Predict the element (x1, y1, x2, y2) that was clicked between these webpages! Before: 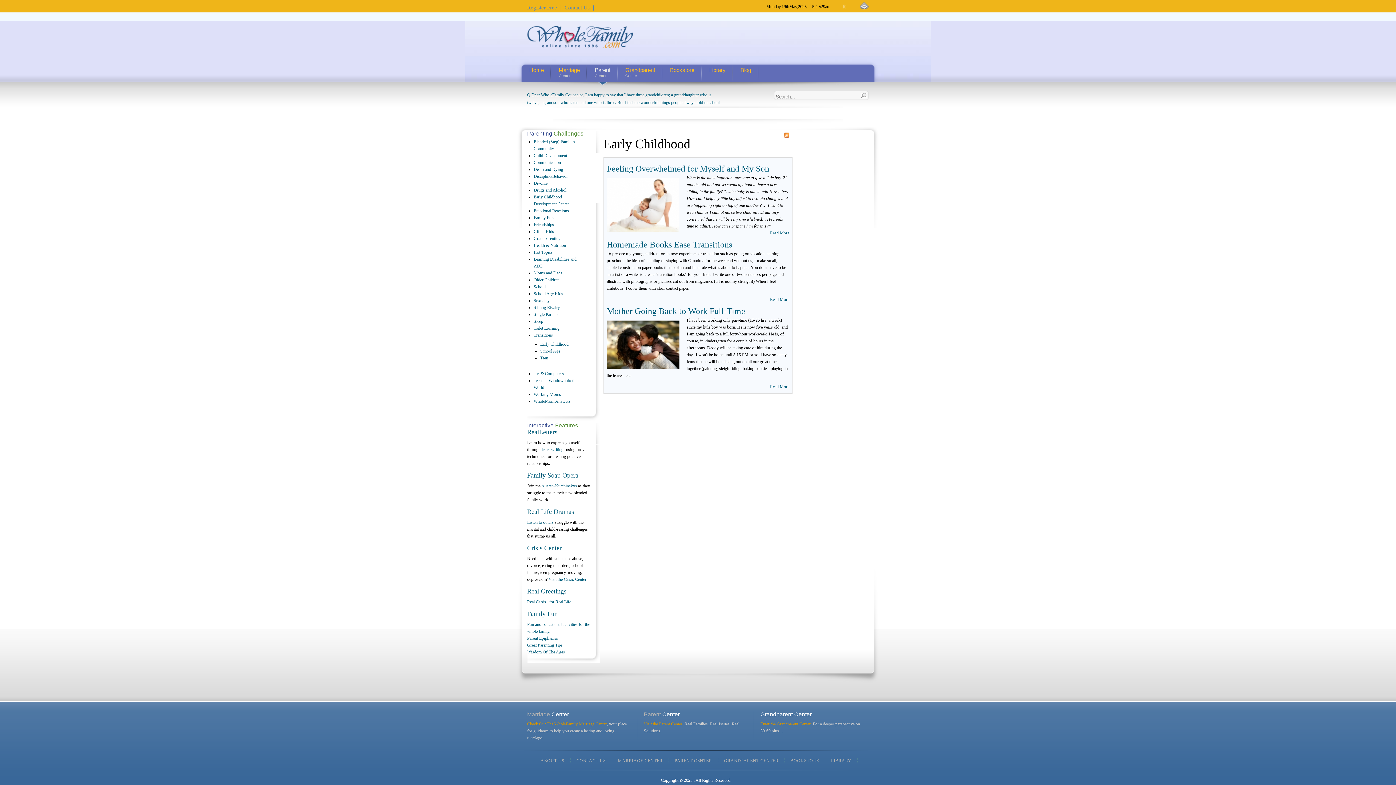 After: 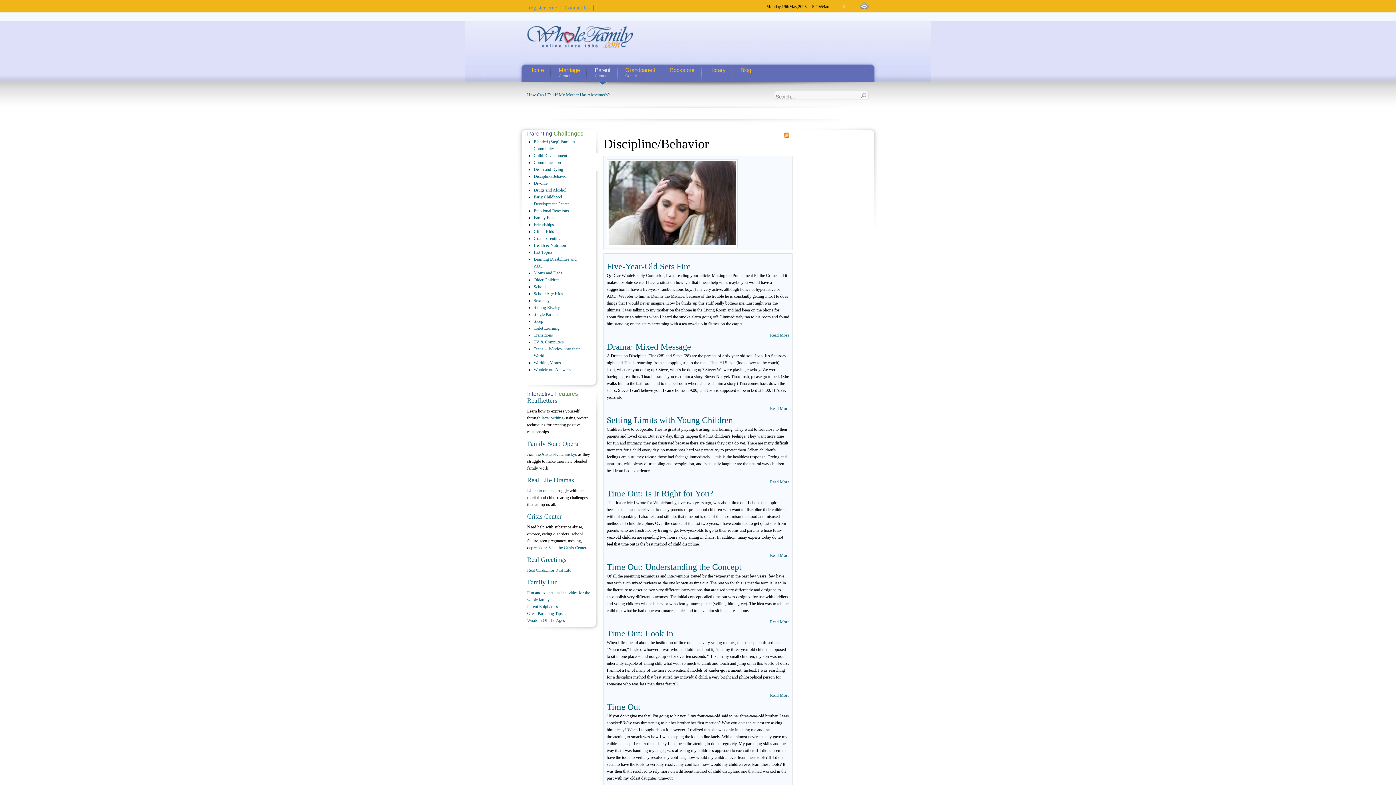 Action: bbox: (533, 173, 568, 178) label: Discipline/Behavior